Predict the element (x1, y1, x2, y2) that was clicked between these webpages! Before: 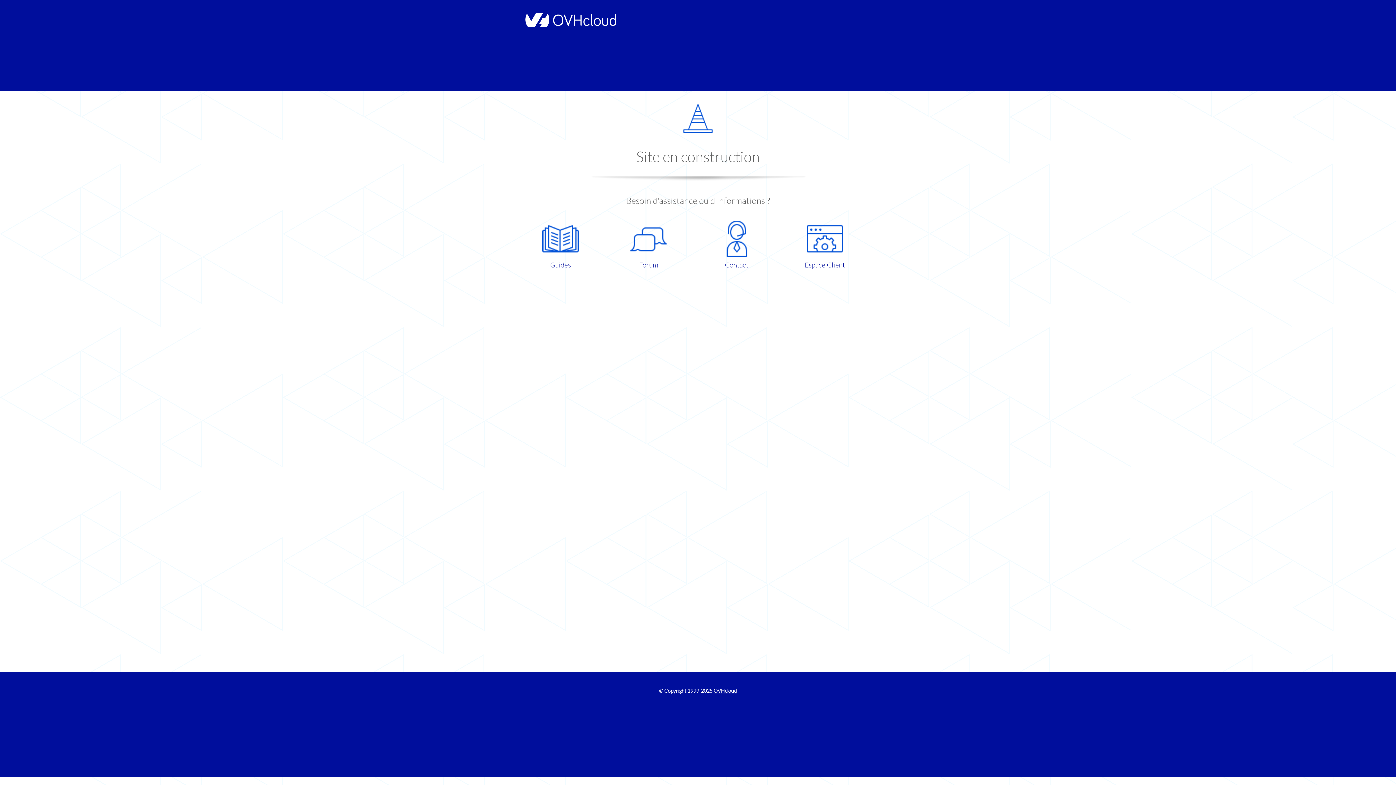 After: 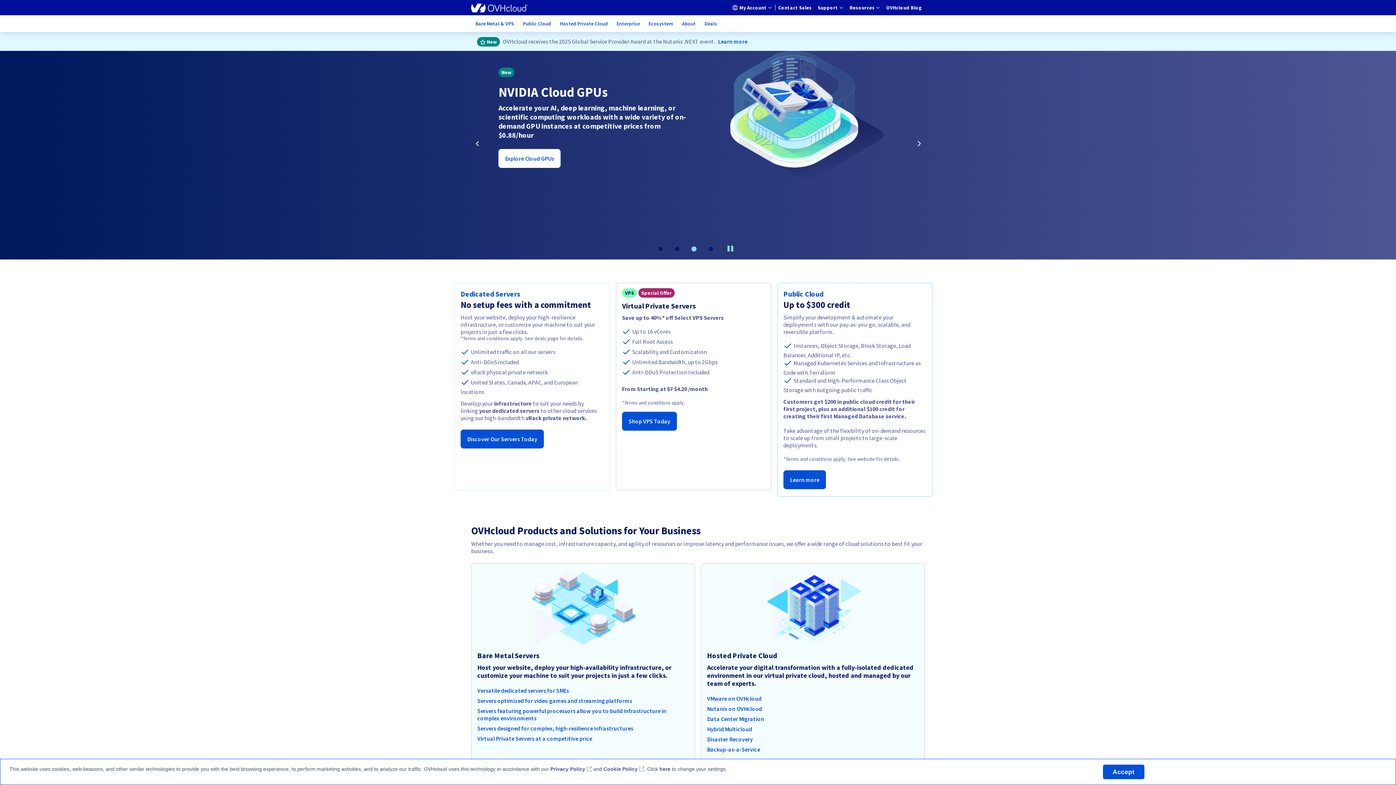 Action: label: OVHcloud bbox: (713, 688, 737, 694)